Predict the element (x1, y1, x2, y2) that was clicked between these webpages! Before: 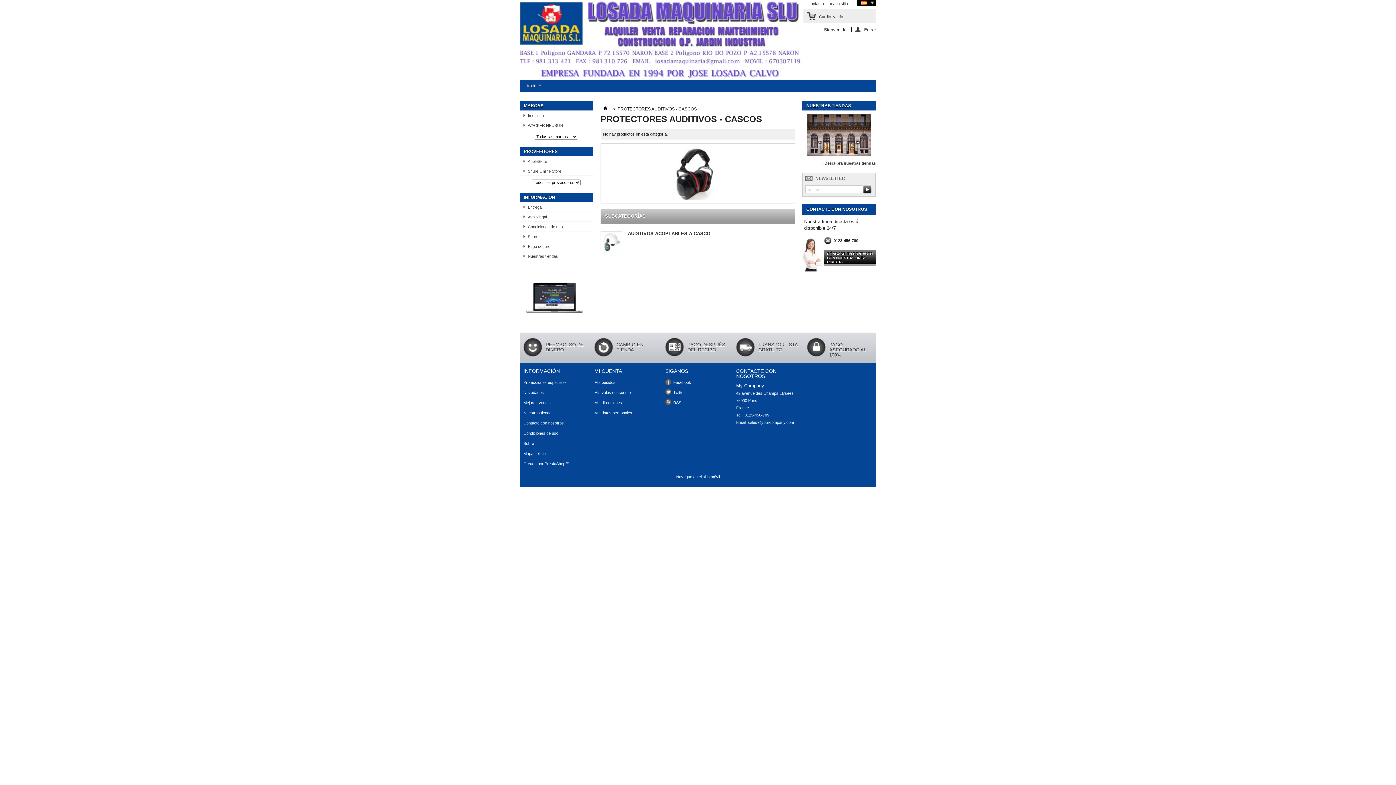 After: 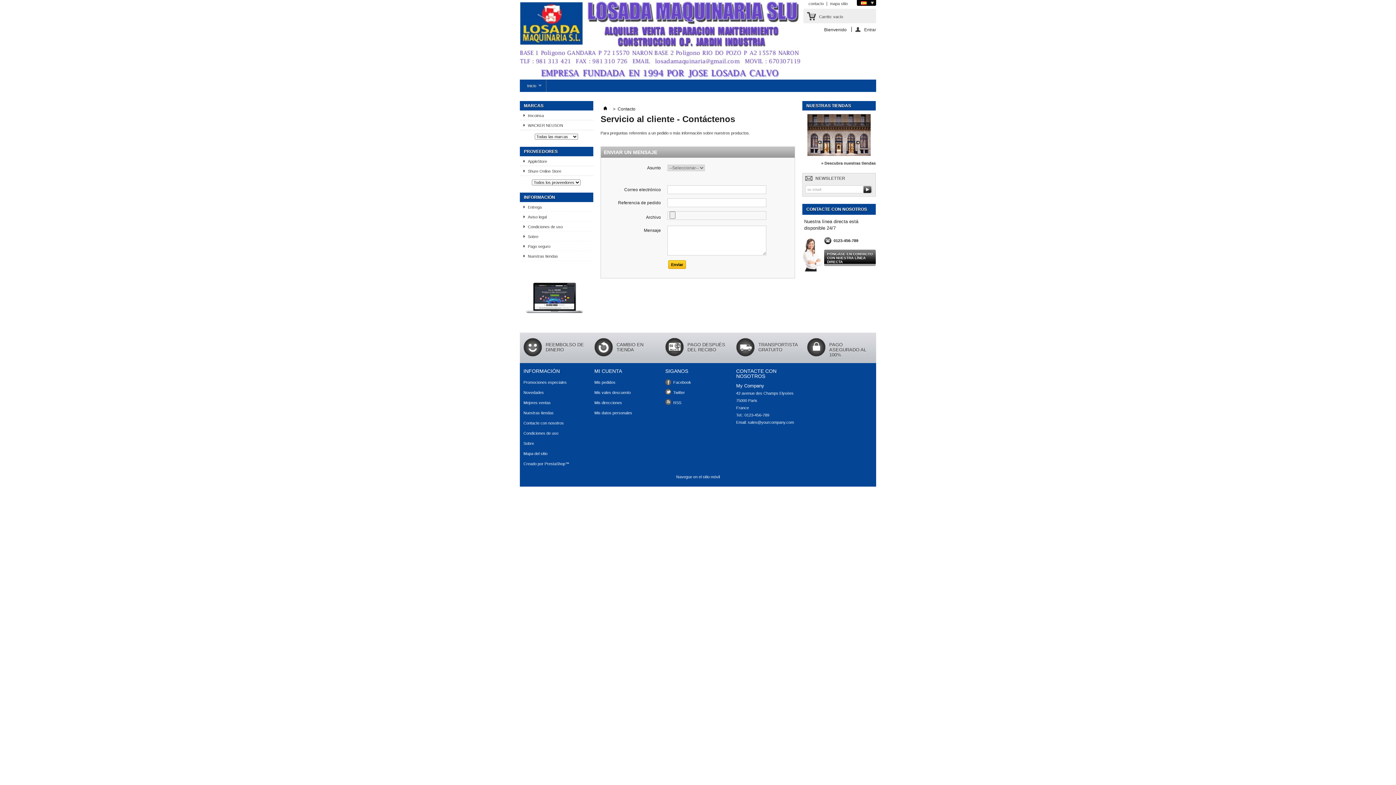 Action: label: Contacte con nosotros bbox: (523, 421, 564, 425)